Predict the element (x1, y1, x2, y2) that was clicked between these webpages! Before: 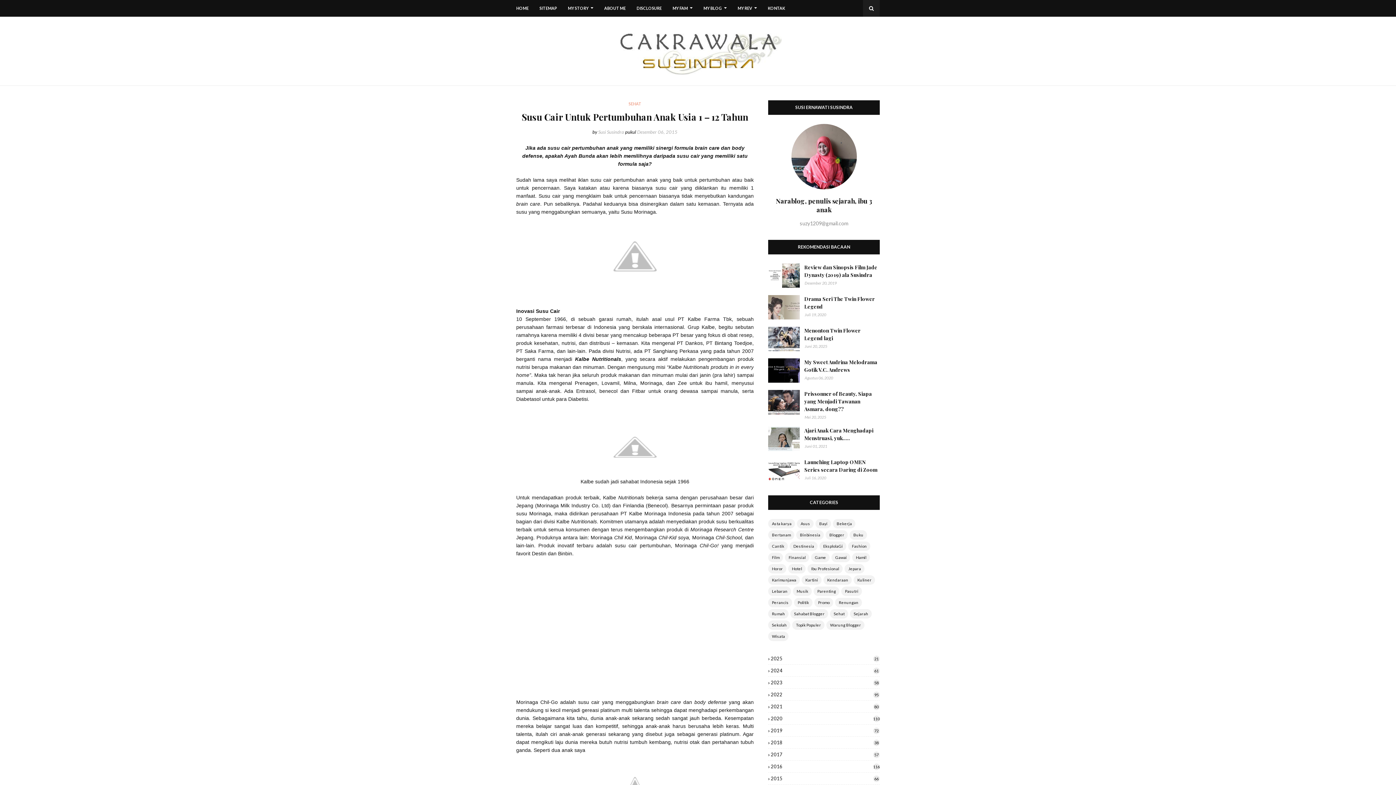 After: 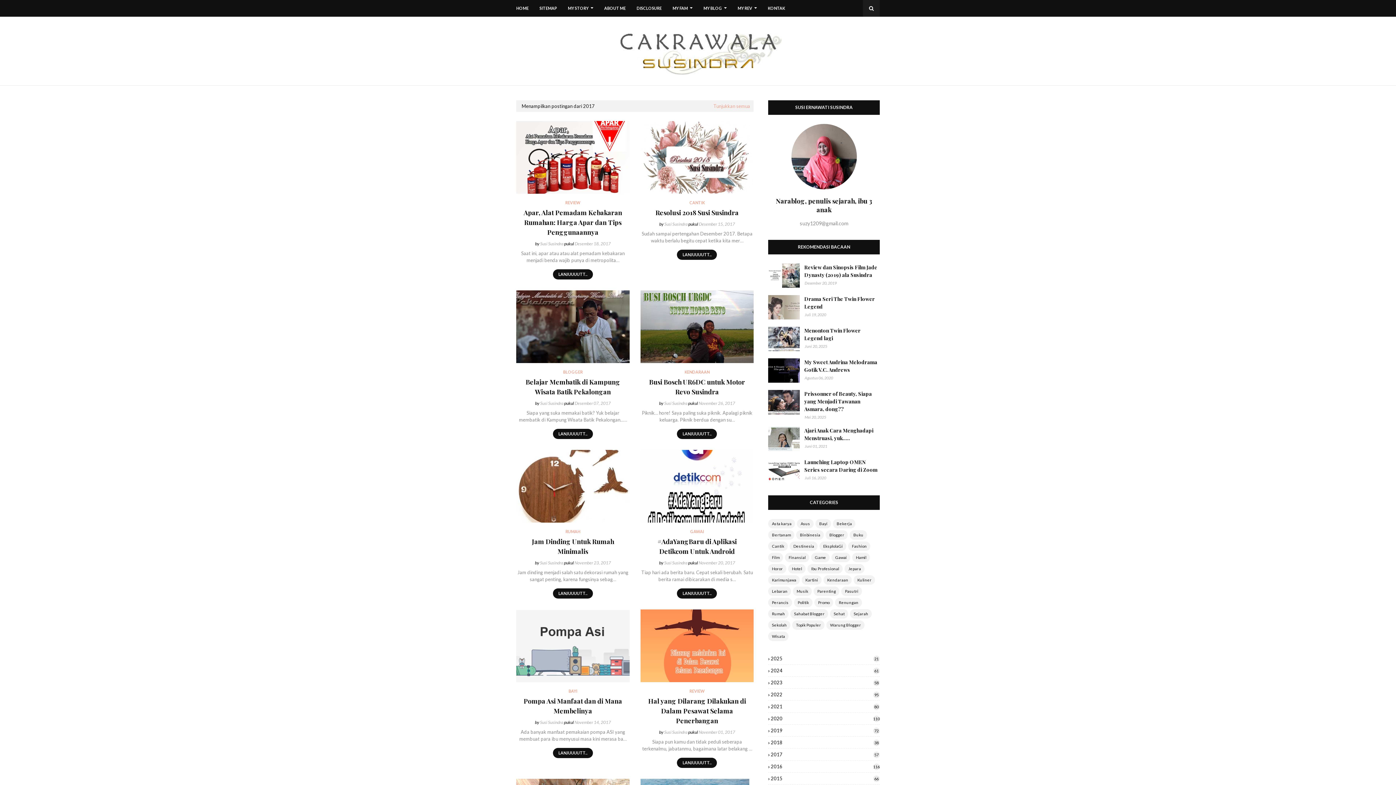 Action: label: 2017
57 bbox: (768, 752, 880, 757)